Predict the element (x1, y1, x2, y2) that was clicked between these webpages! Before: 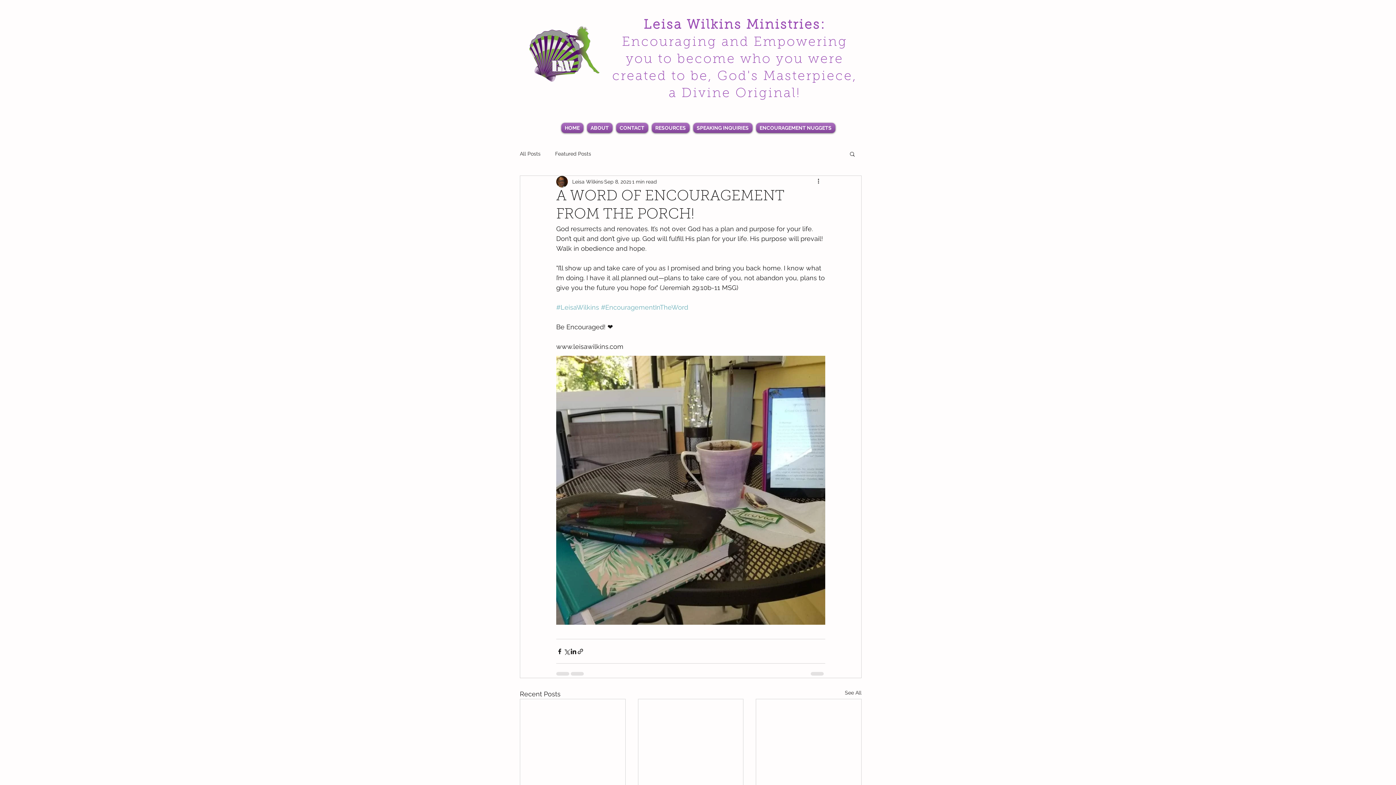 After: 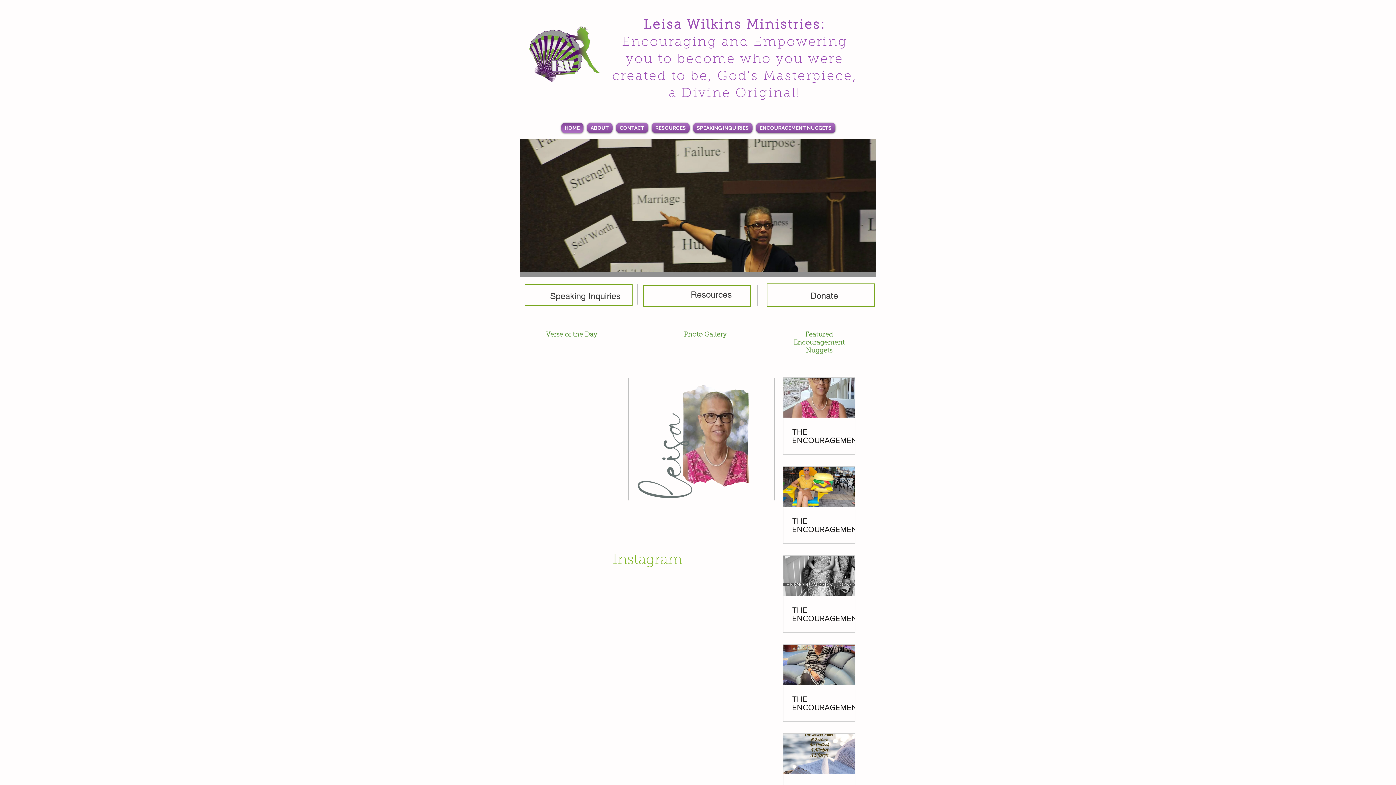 Action: bbox: (524, 16, 604, 94)